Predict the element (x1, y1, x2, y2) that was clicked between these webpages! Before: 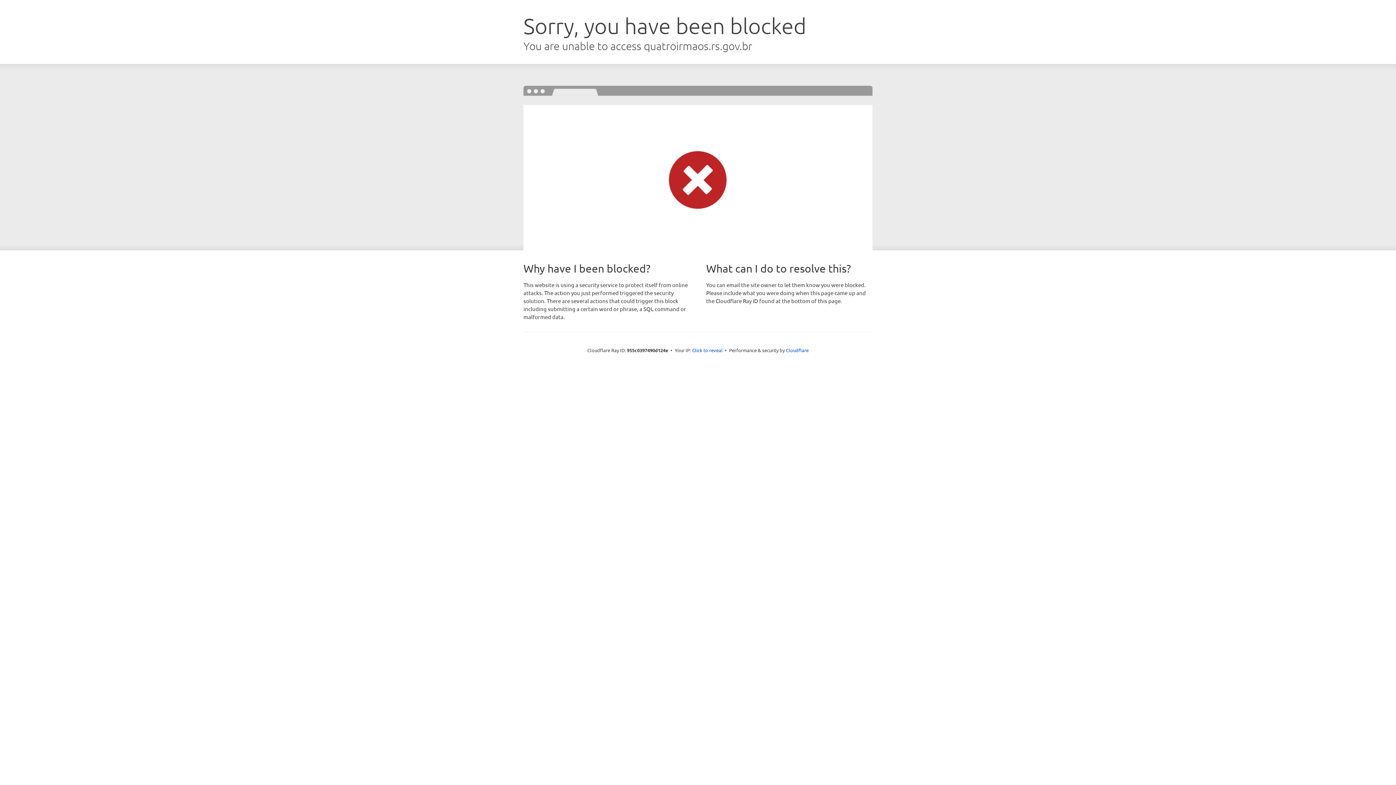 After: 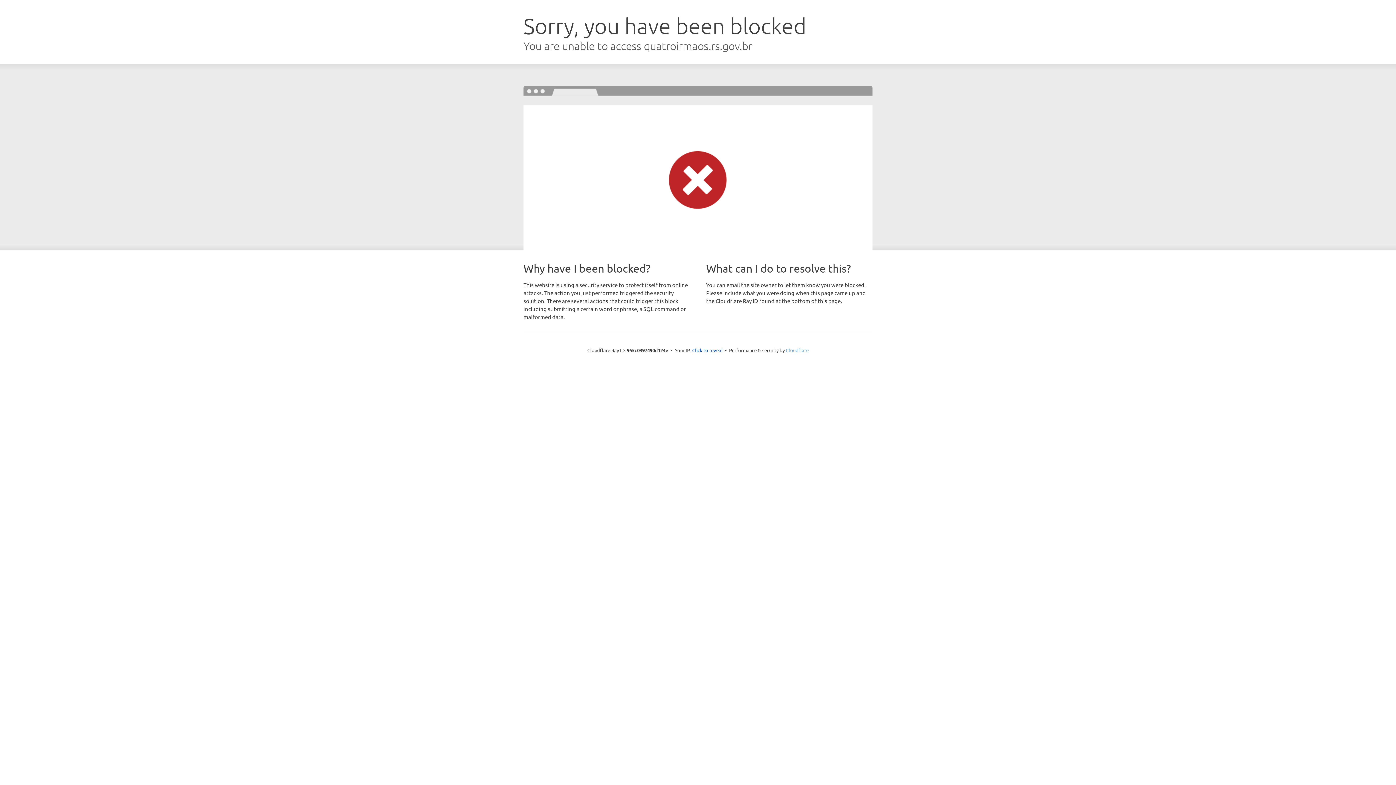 Action: bbox: (786, 347, 808, 353) label: Cloudflare